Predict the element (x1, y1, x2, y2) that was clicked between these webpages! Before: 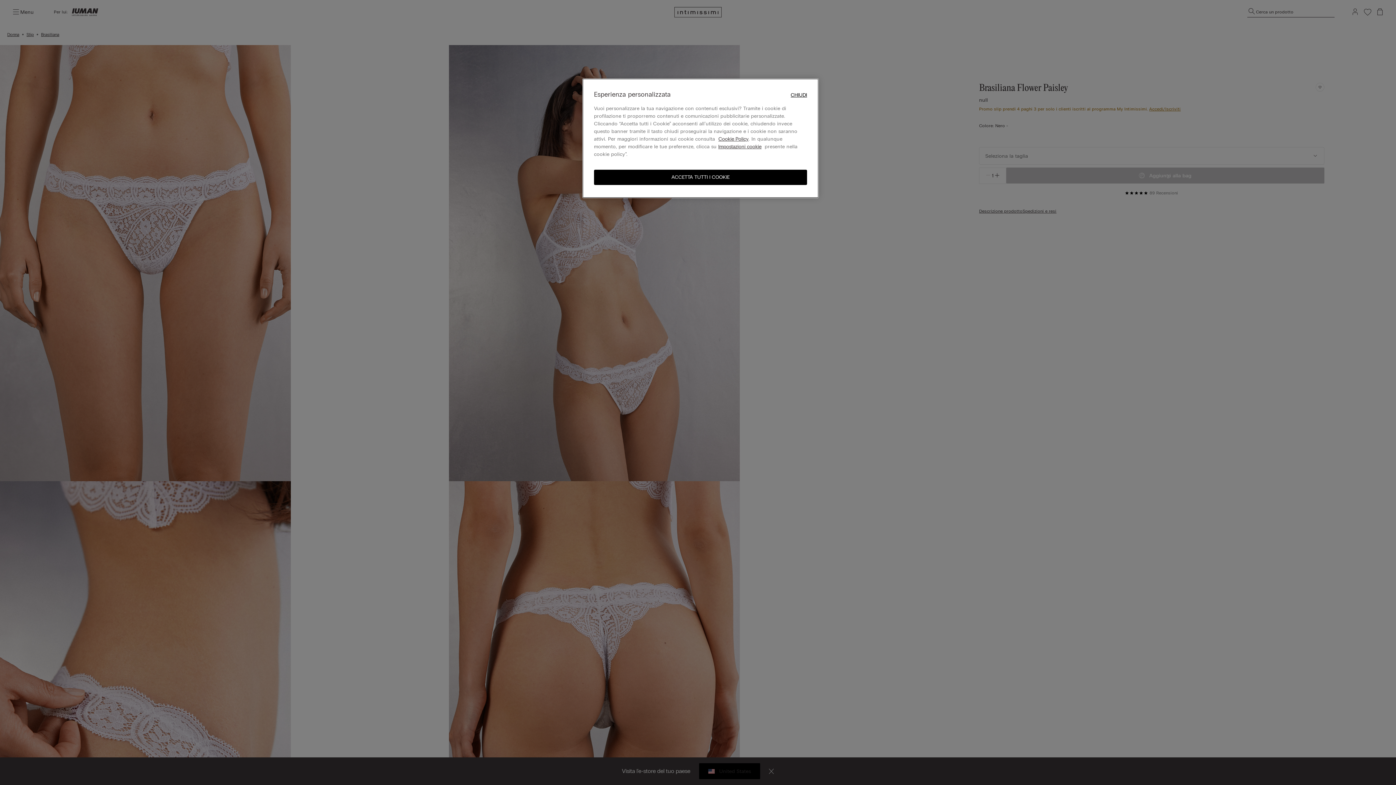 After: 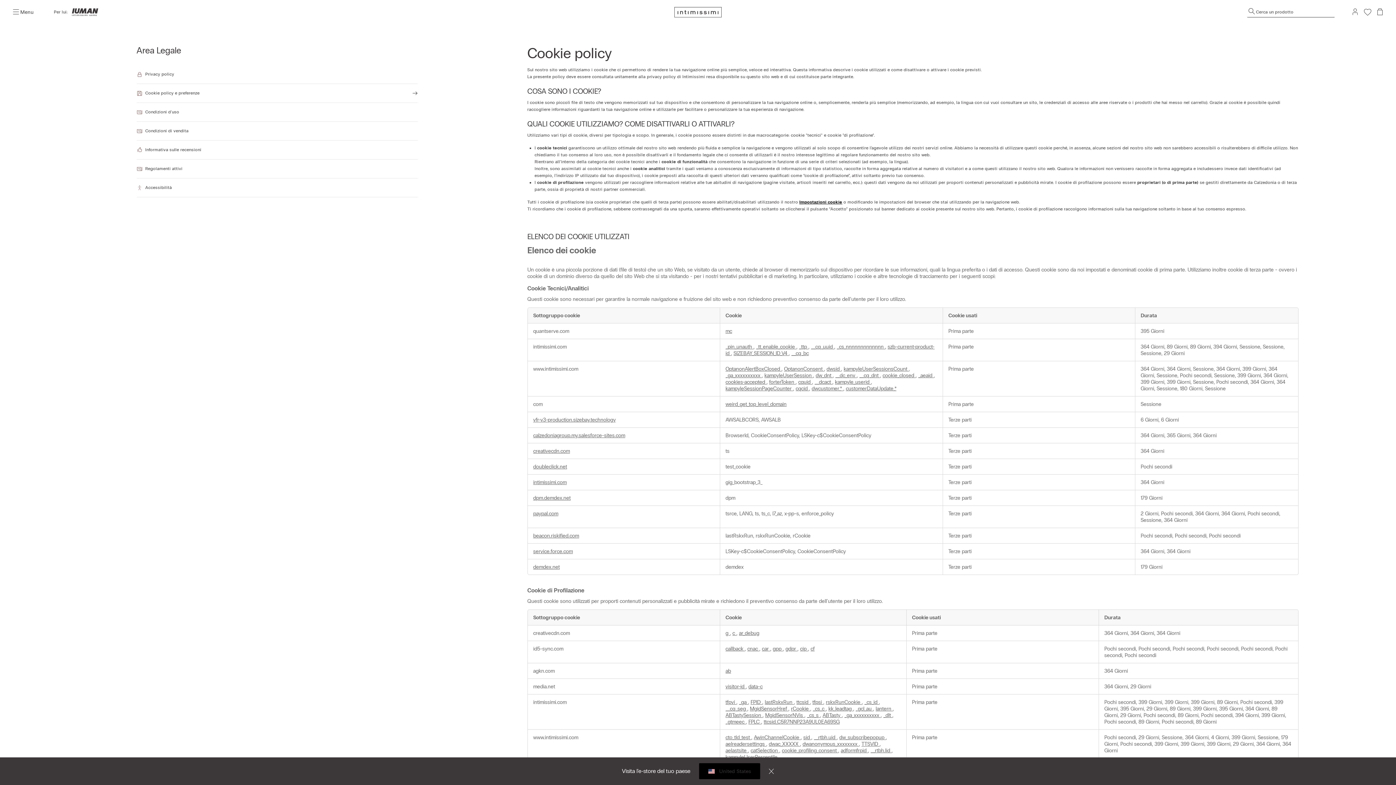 Action: label: Cookie Policy bbox: (718, 136, 748, 142)